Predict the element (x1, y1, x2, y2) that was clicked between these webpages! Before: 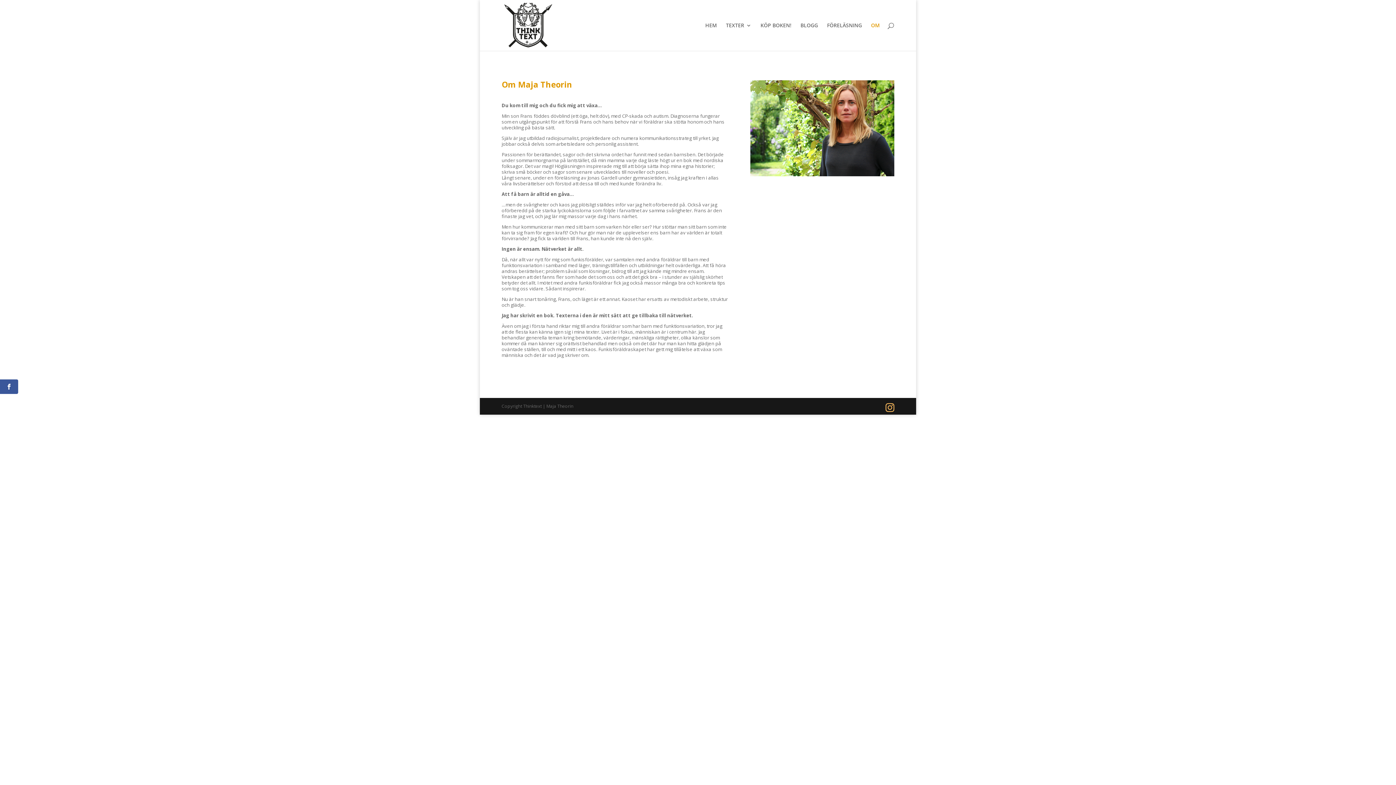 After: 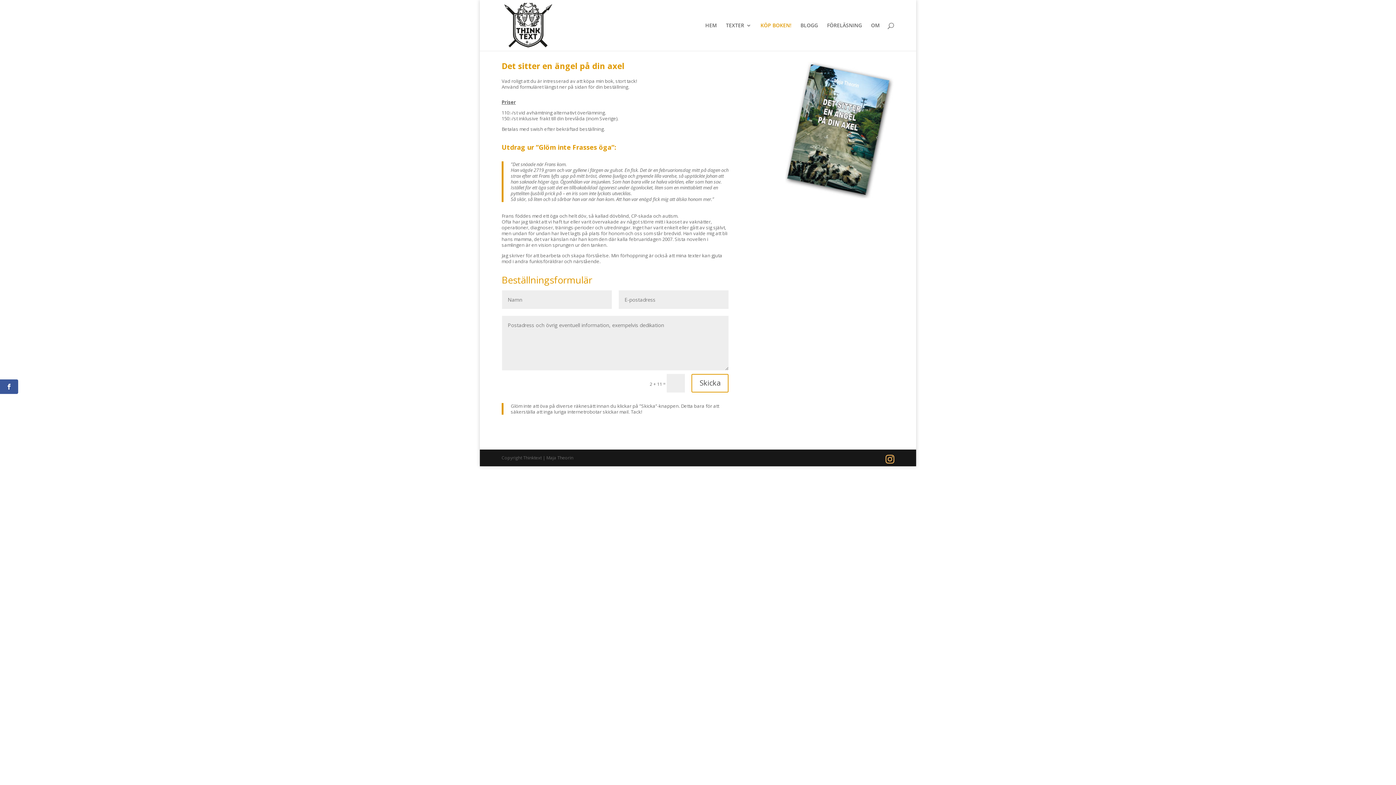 Action: bbox: (760, 22, 791, 50) label: KÖP BOKEN!